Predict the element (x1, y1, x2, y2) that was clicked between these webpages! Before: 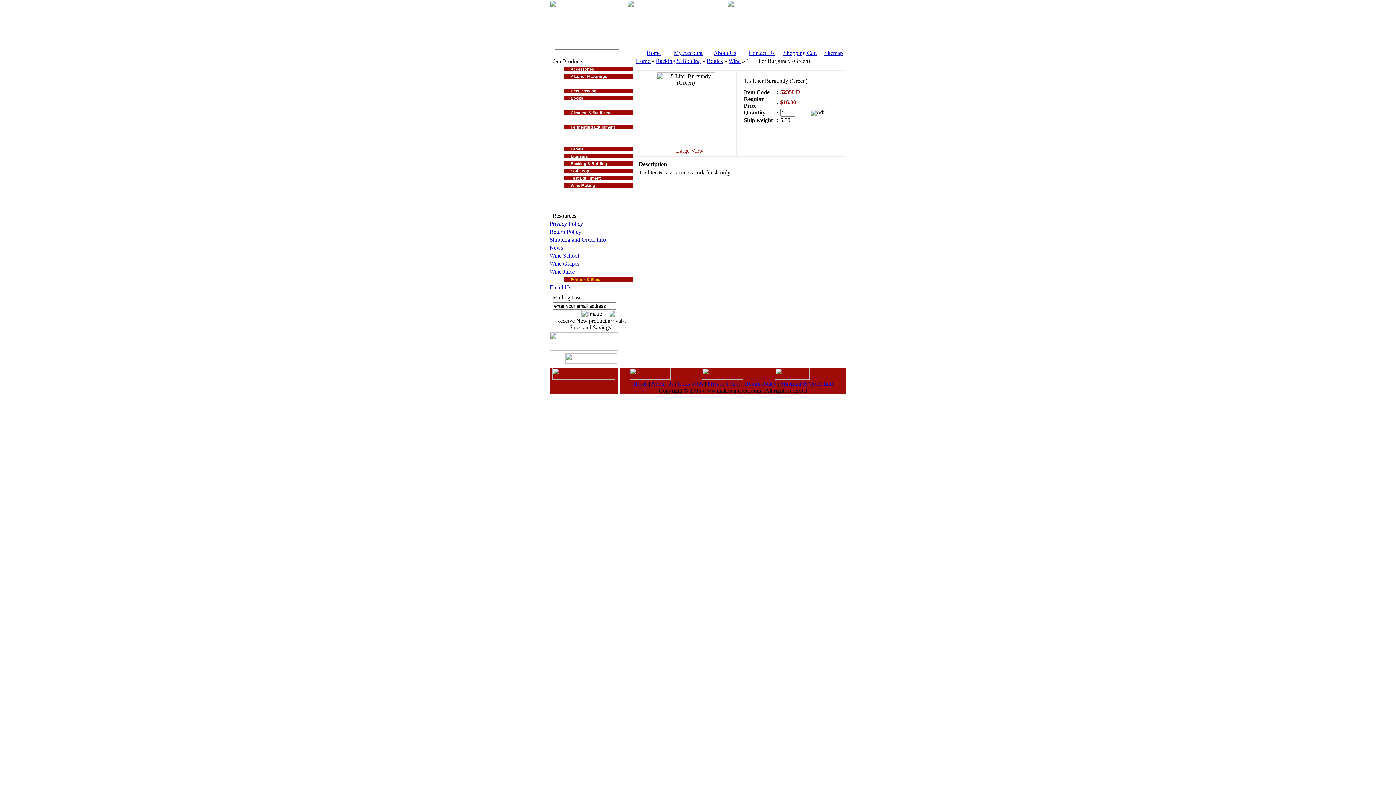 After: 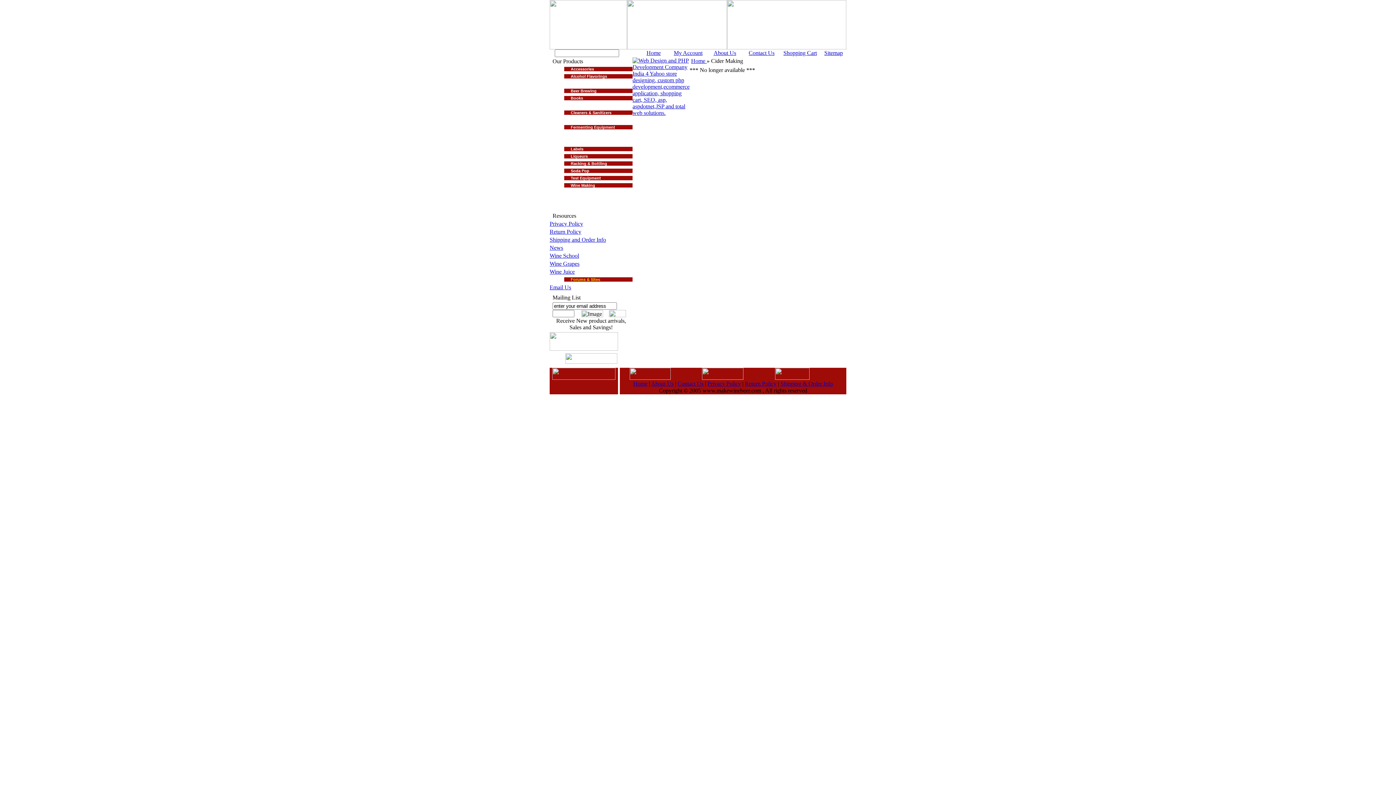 Action: bbox: (564, 103, 632, 107) label:       Cider Making